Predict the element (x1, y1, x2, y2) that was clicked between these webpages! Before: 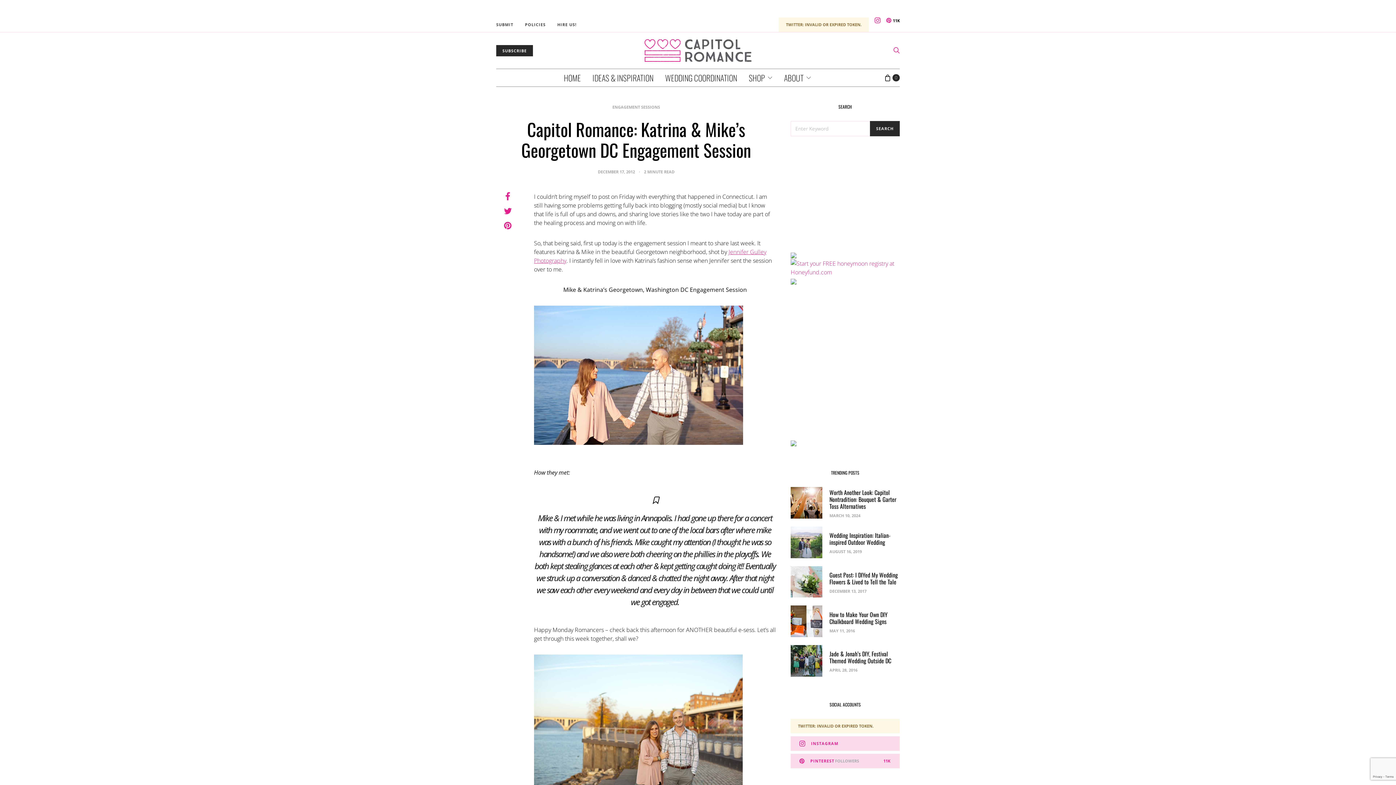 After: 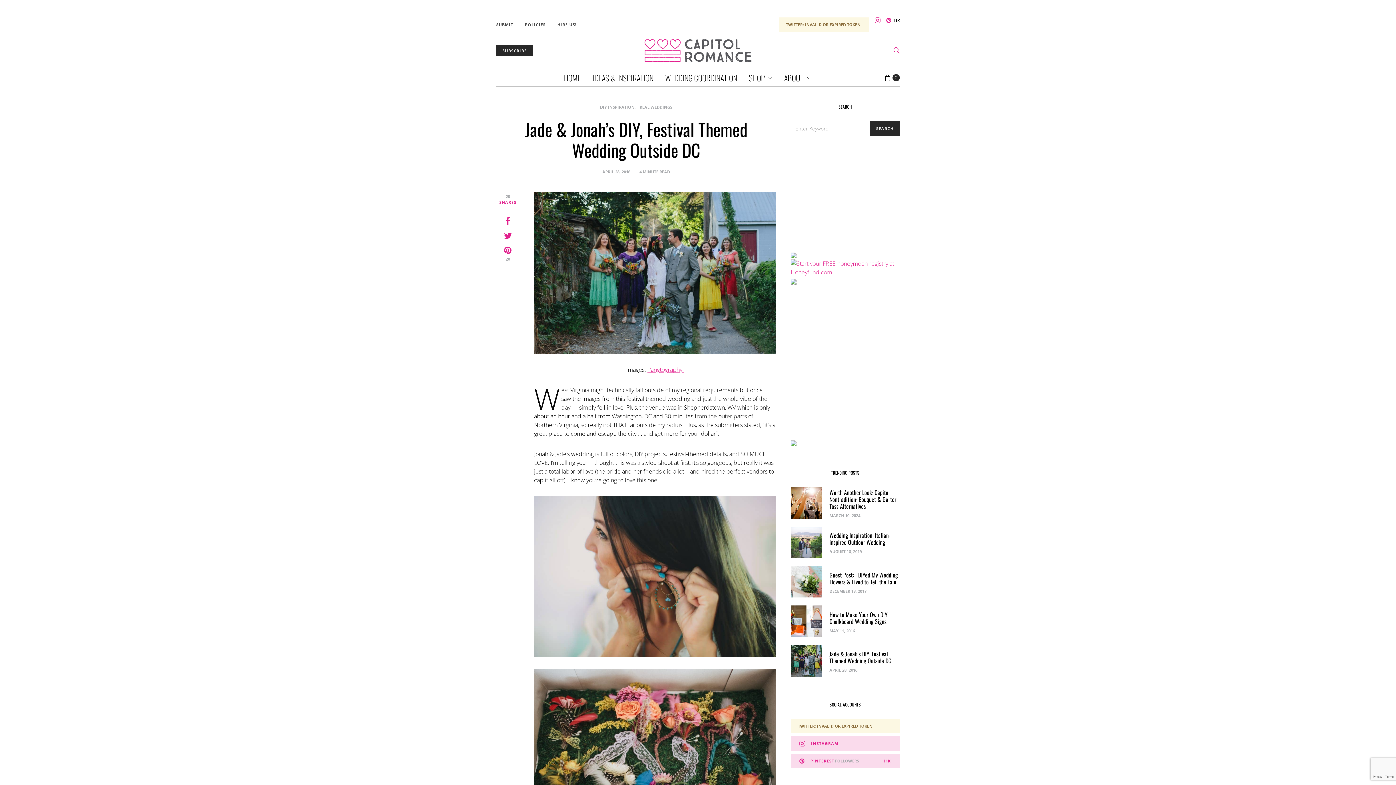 Action: bbox: (790, 645, 822, 676)